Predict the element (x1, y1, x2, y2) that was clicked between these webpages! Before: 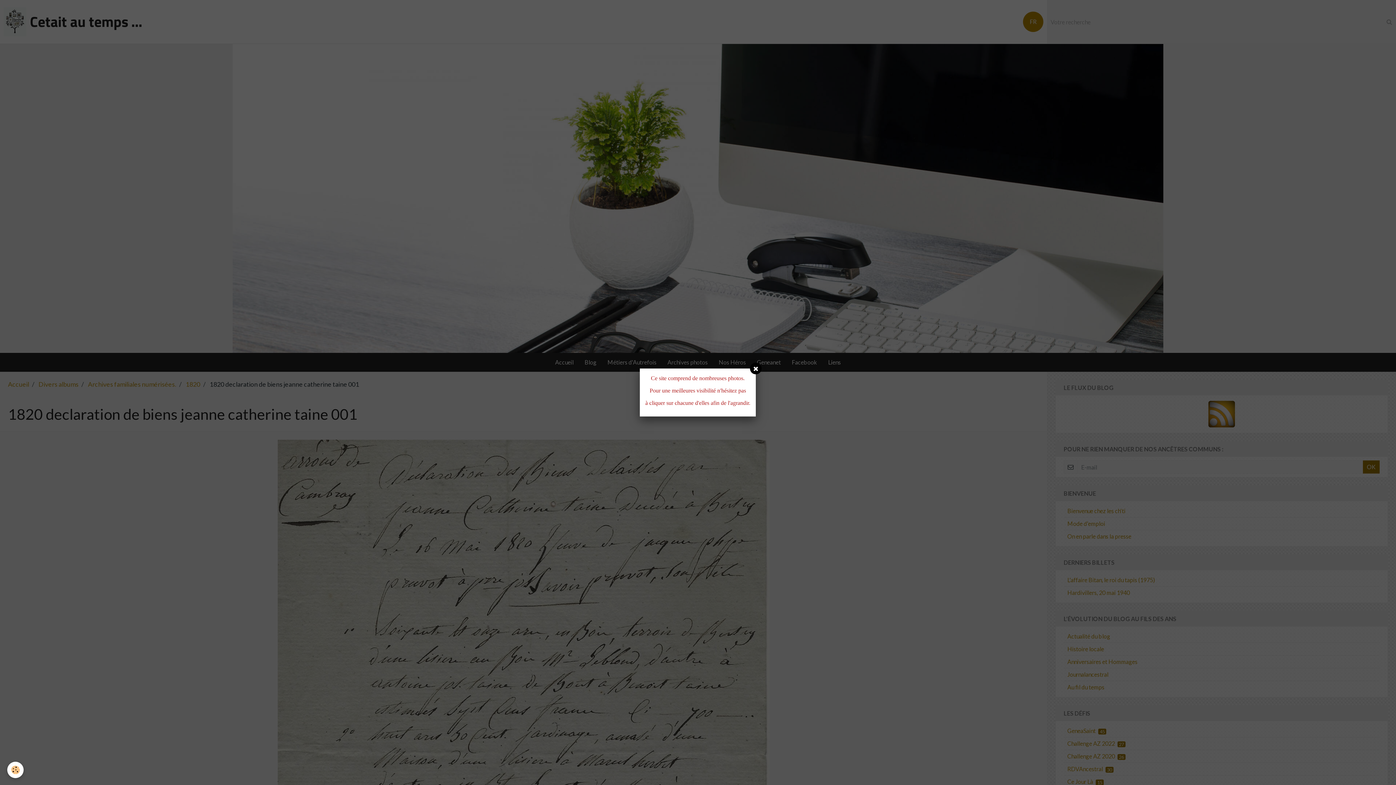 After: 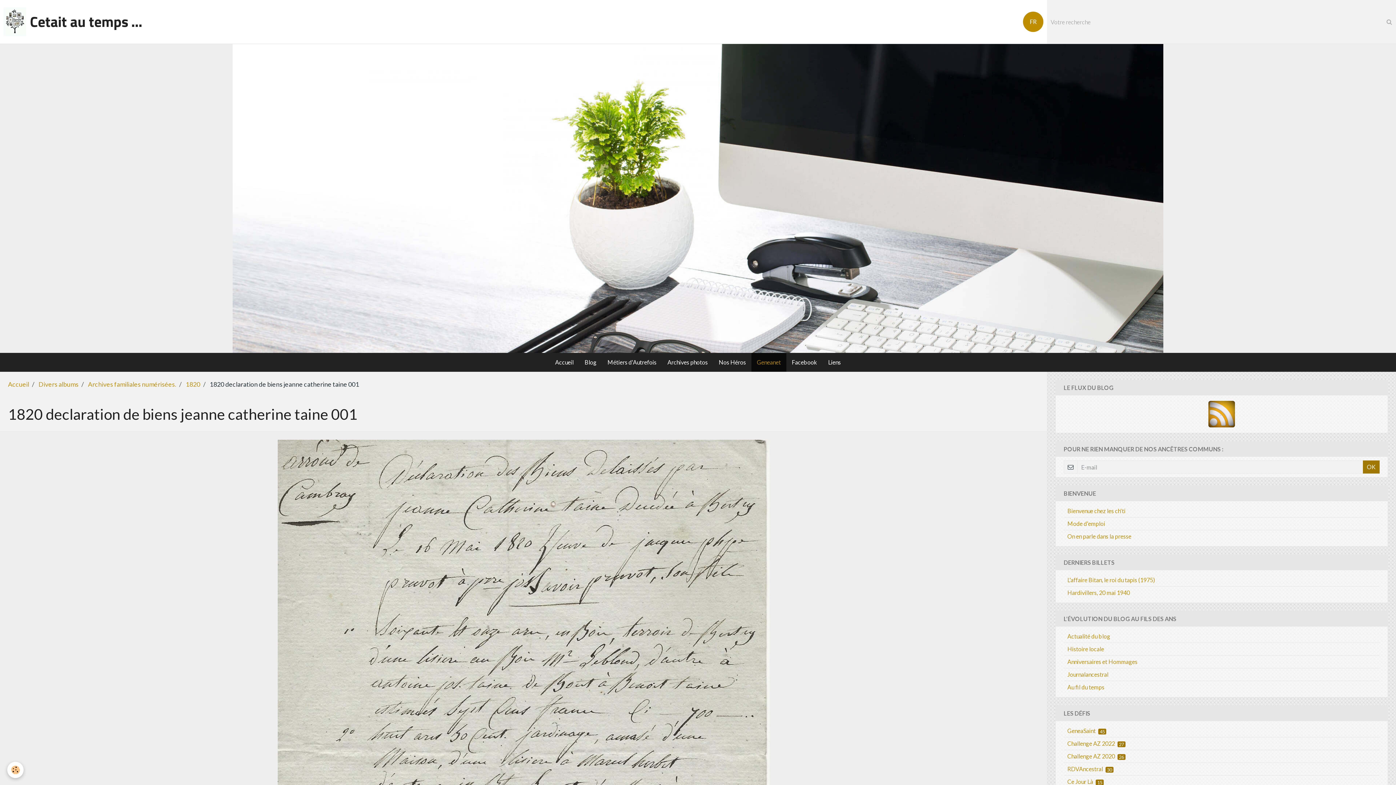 Action: bbox: (750, 362, 761, 374)